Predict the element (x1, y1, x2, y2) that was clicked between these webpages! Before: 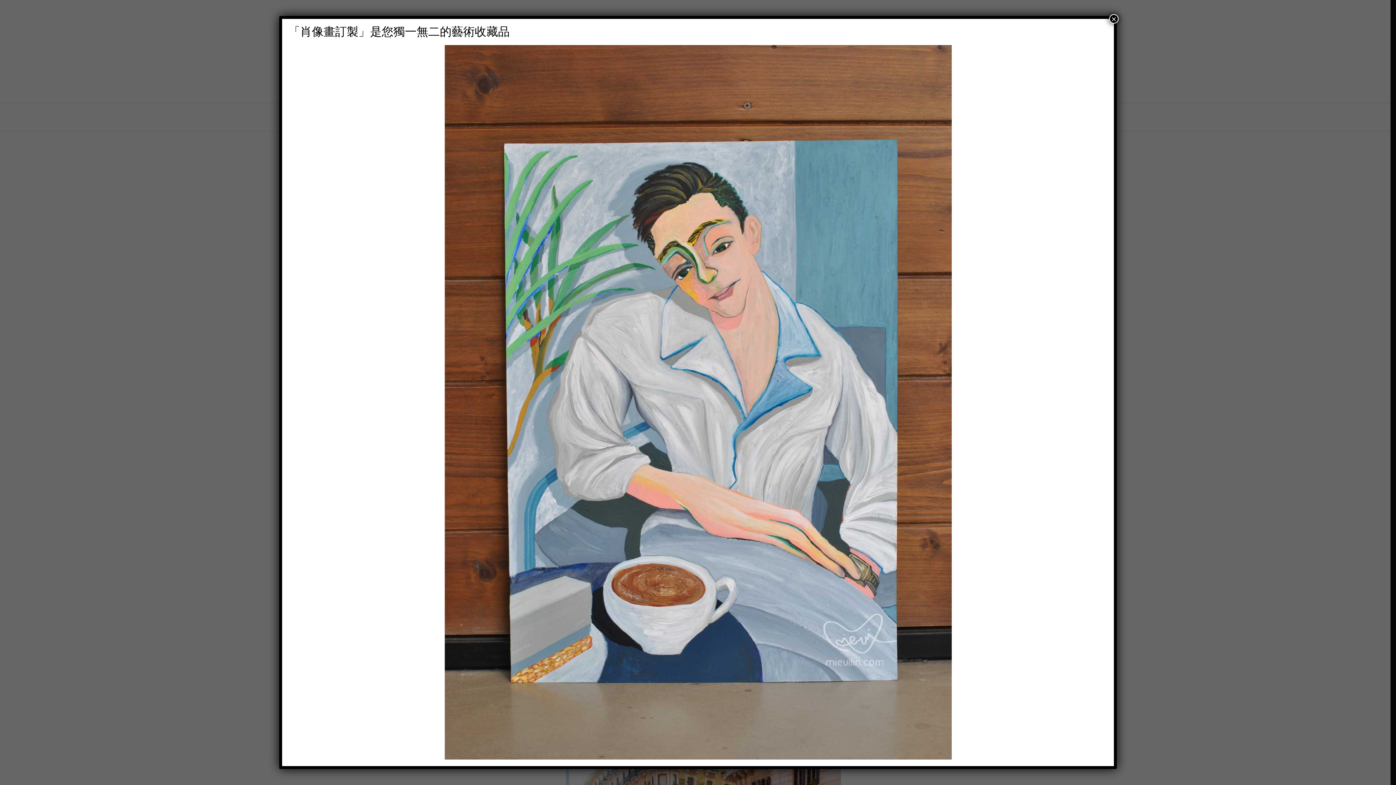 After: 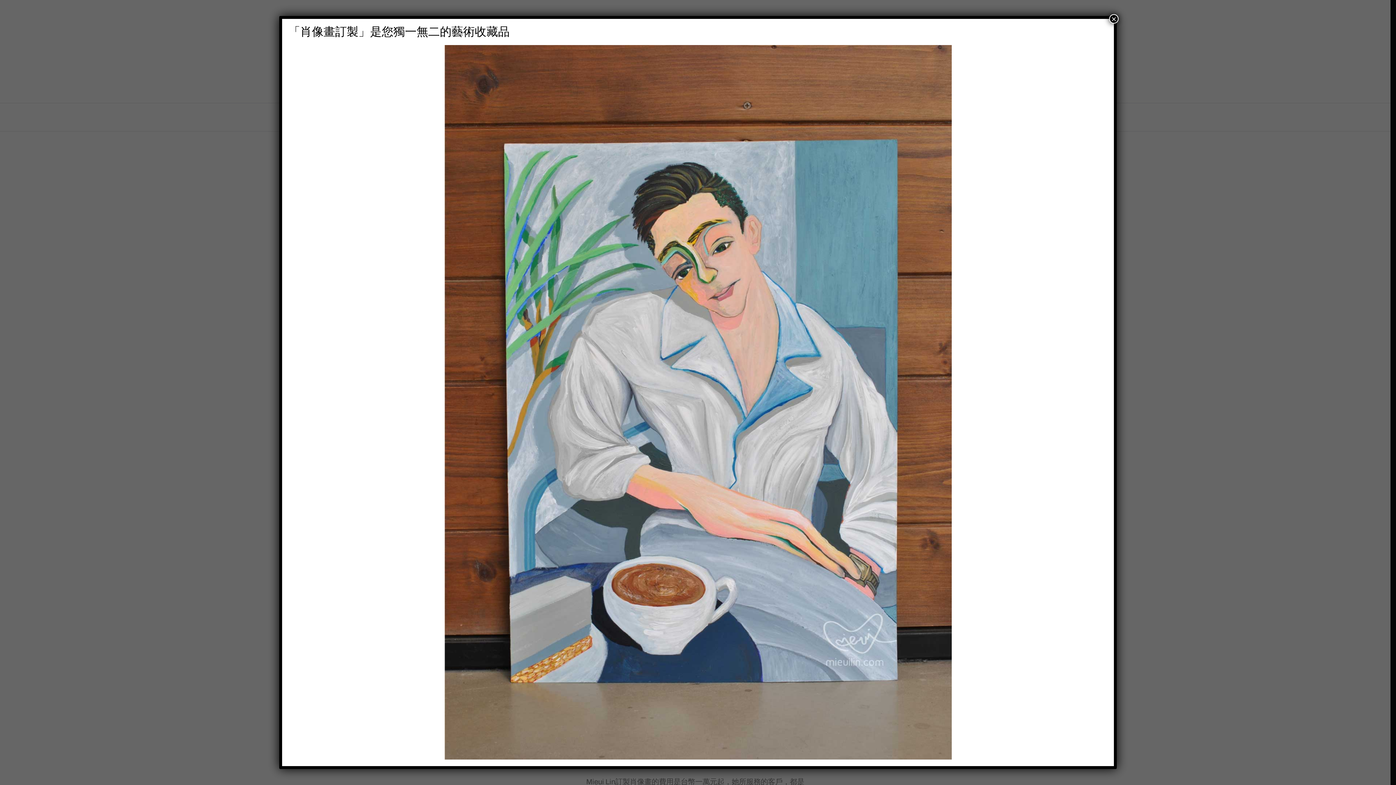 Action: bbox: (288, 45, 1107, 760)